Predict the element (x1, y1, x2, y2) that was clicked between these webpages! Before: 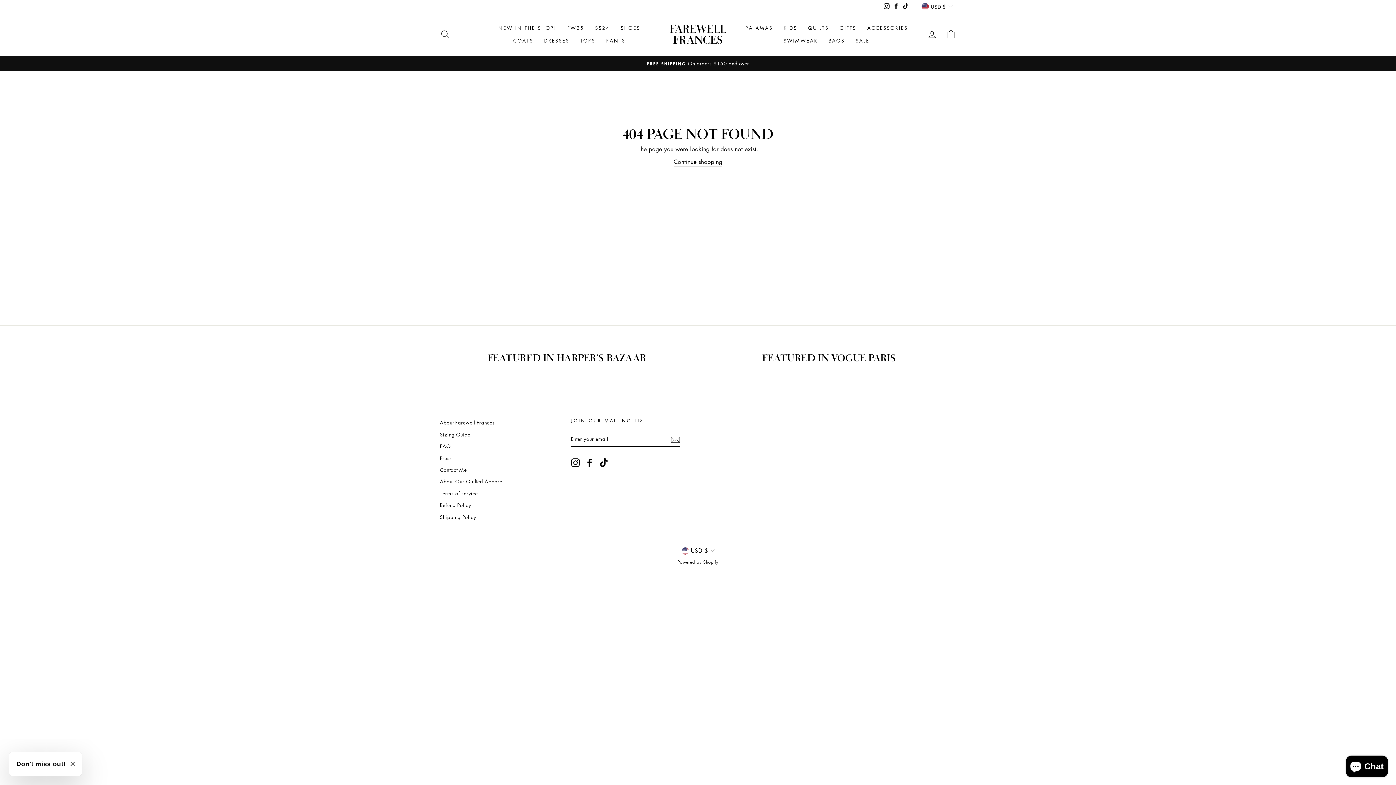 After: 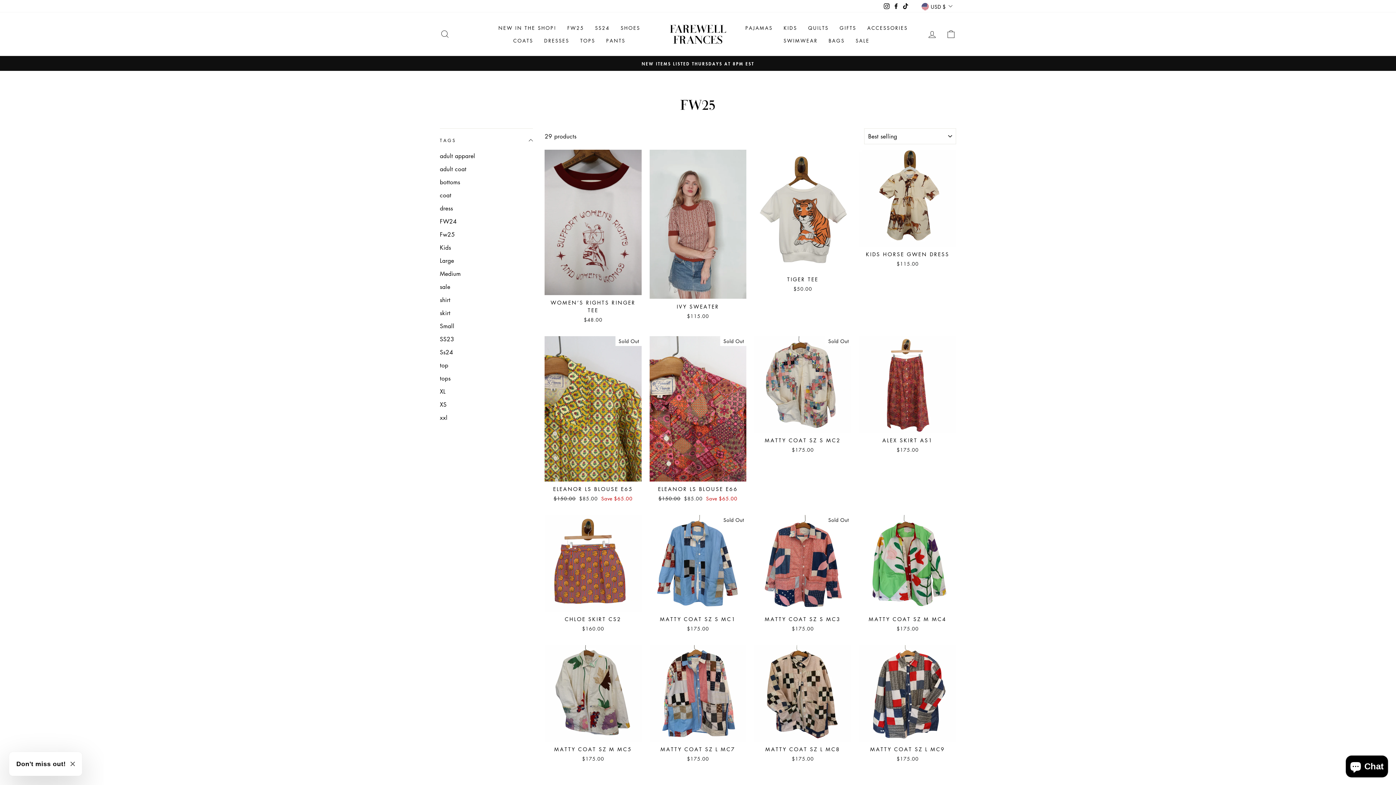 Action: label: FW25 bbox: (562, 21, 589, 34)